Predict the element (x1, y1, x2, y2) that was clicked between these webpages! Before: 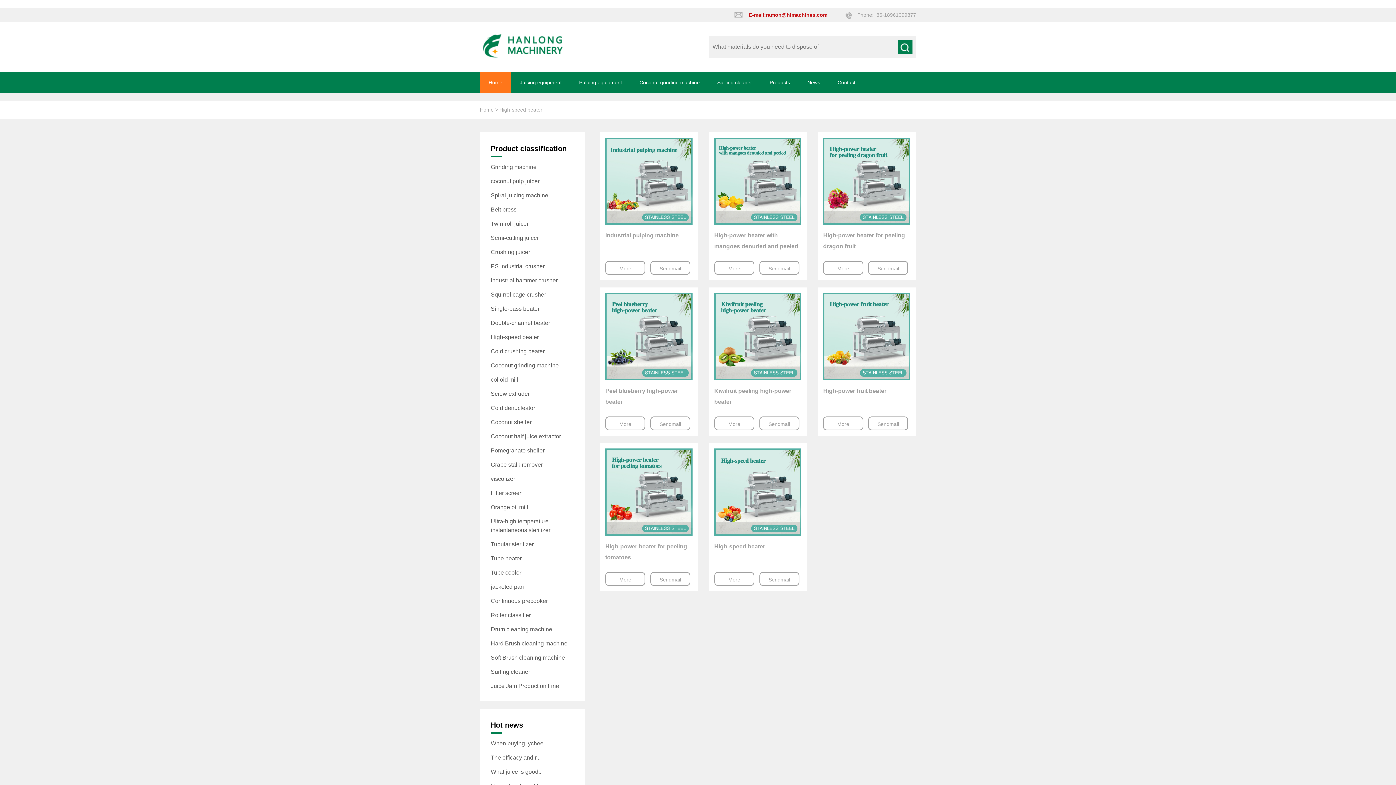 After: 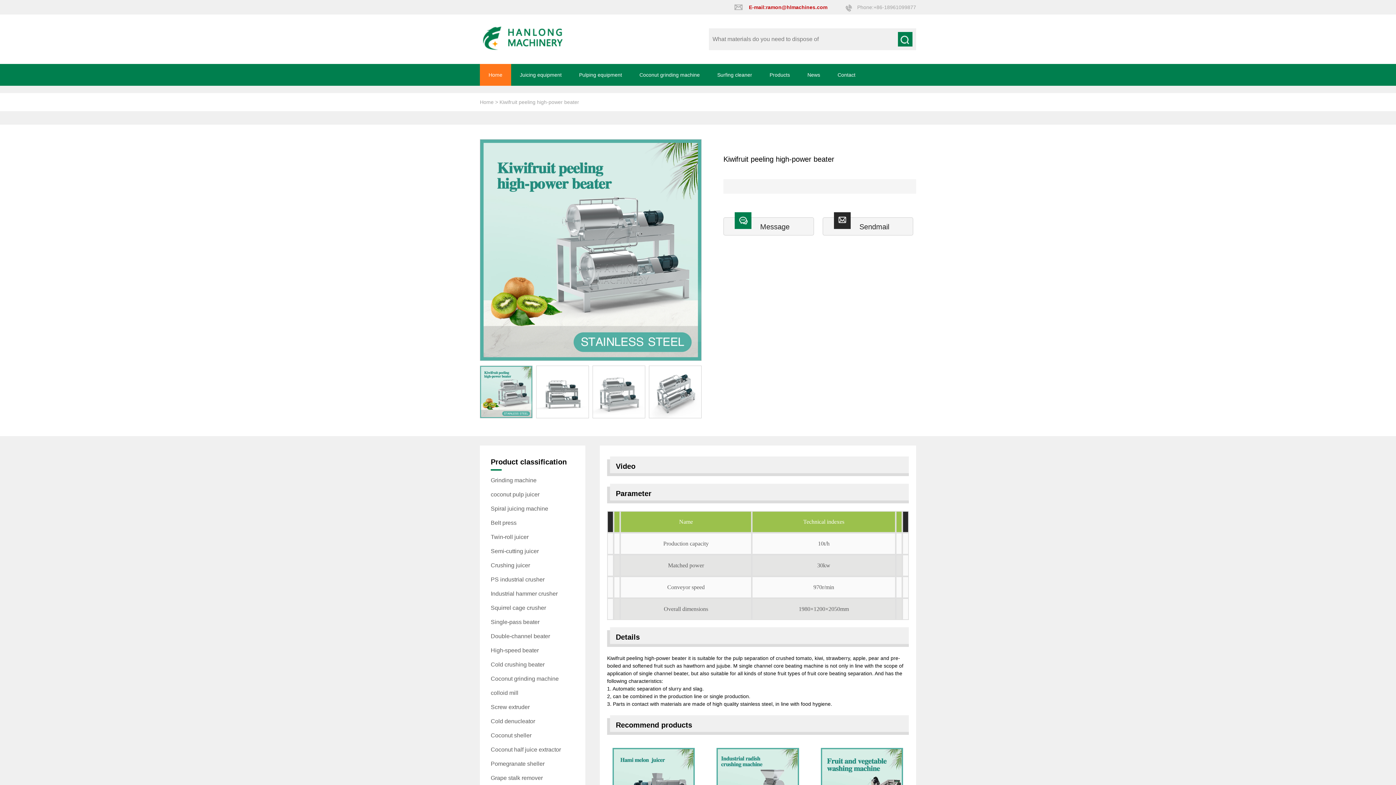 Action: label: More bbox: (728, 421, 740, 427)